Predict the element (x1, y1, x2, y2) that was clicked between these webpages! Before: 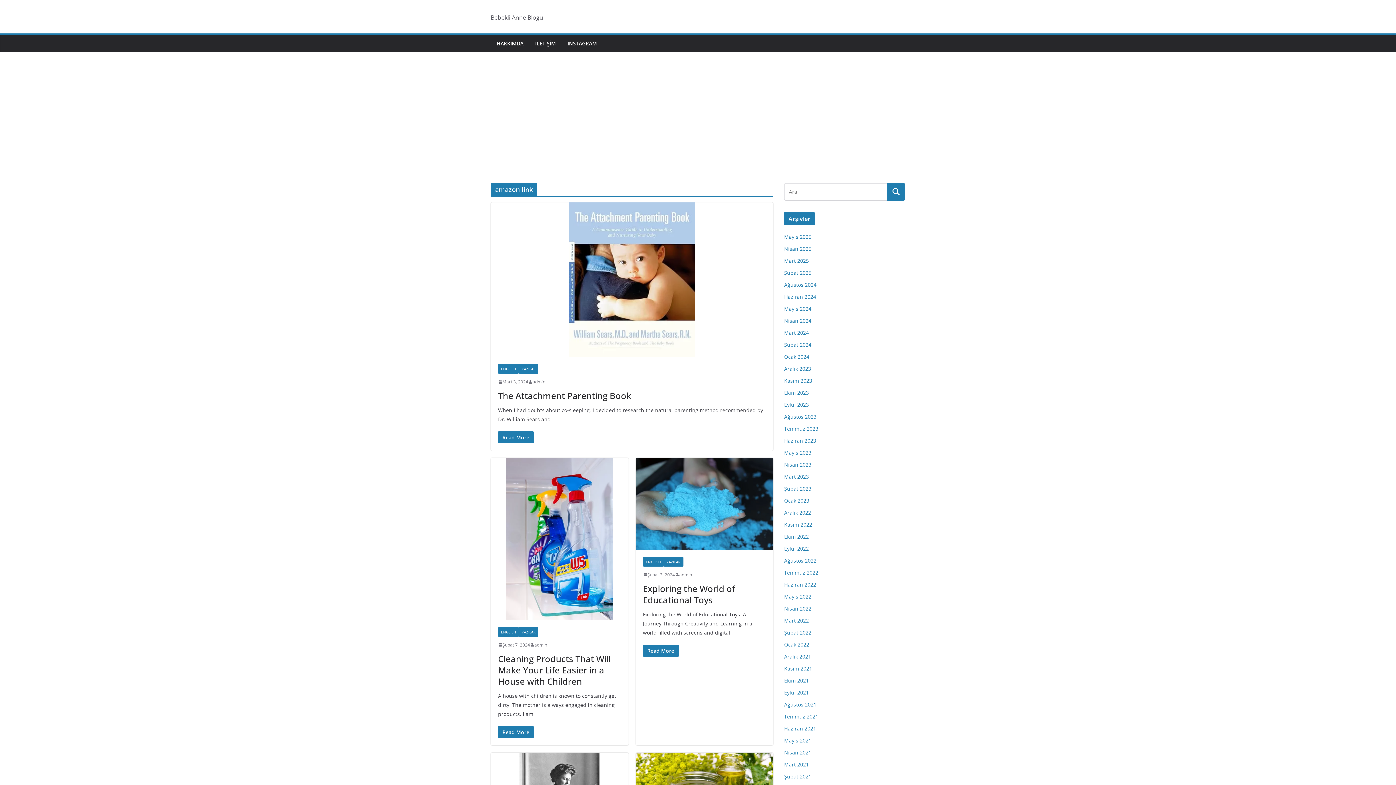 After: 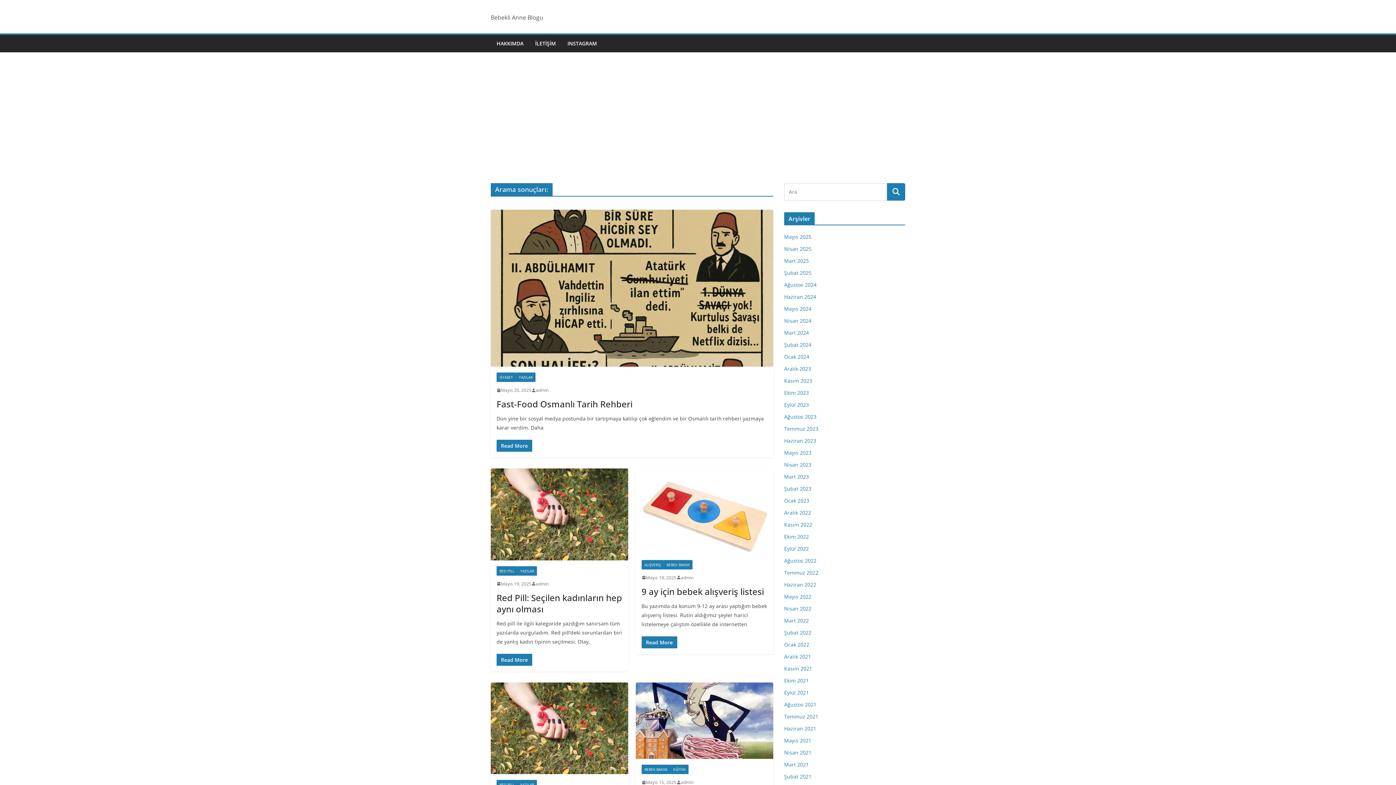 Action: bbox: (887, 183, 905, 200)